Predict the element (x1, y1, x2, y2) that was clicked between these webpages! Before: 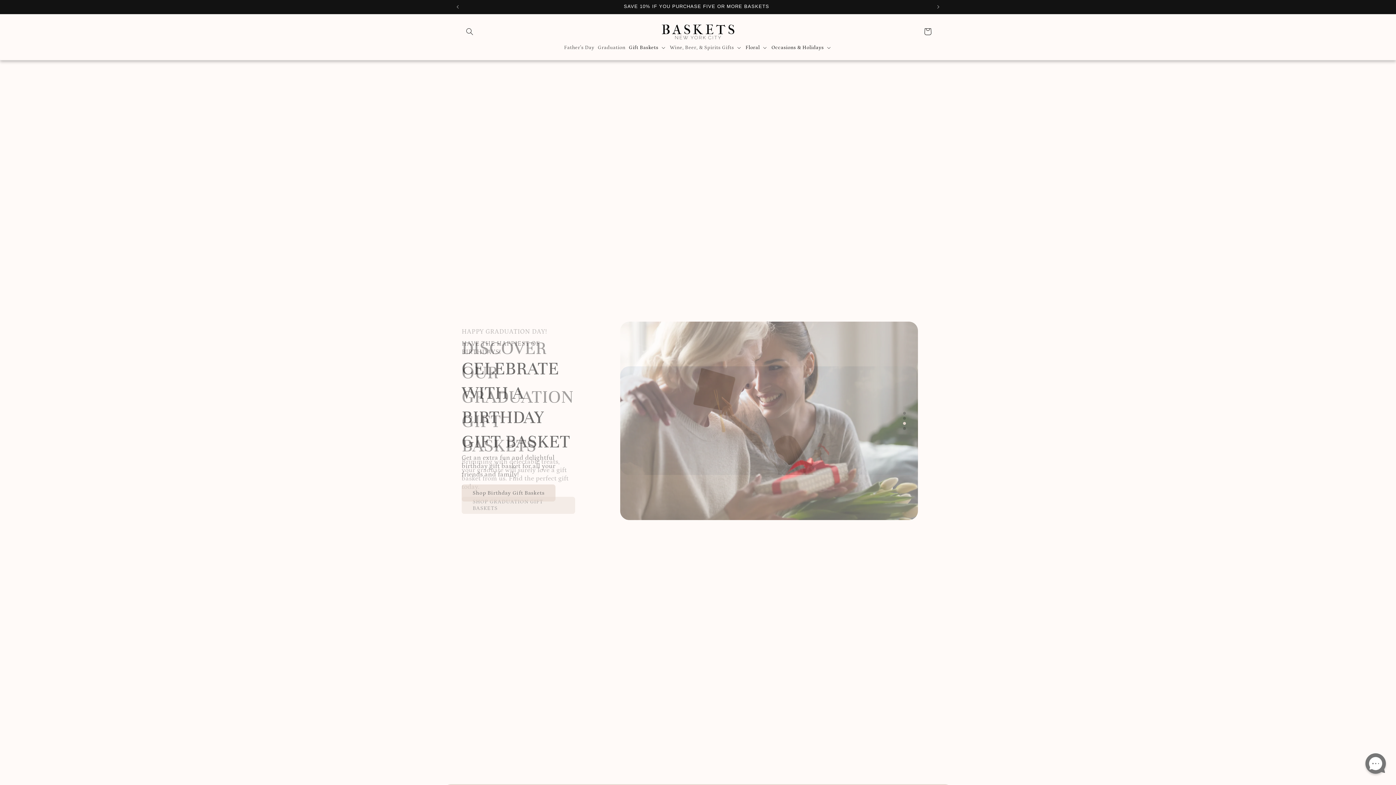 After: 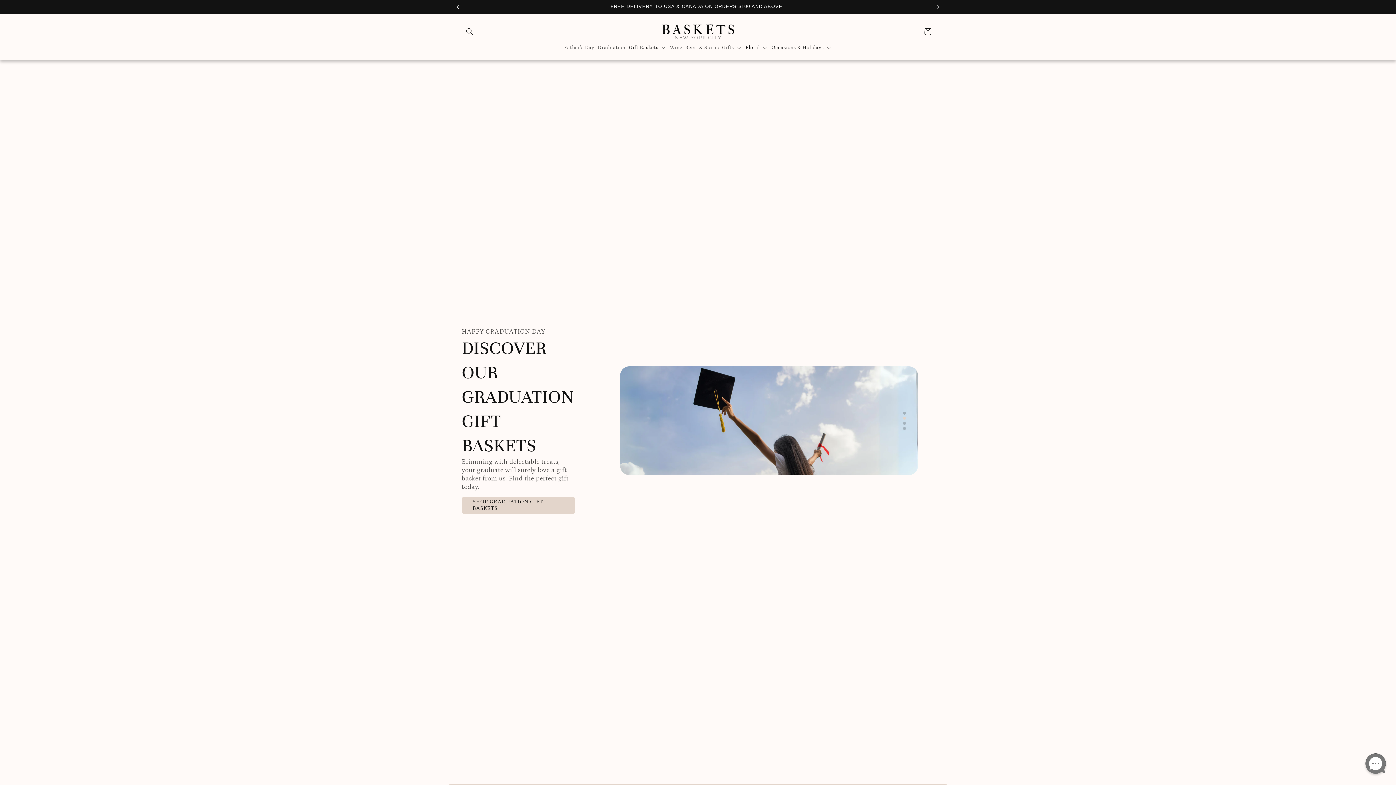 Action: bbox: (449, 0, 465, 13) label: Previous announcement